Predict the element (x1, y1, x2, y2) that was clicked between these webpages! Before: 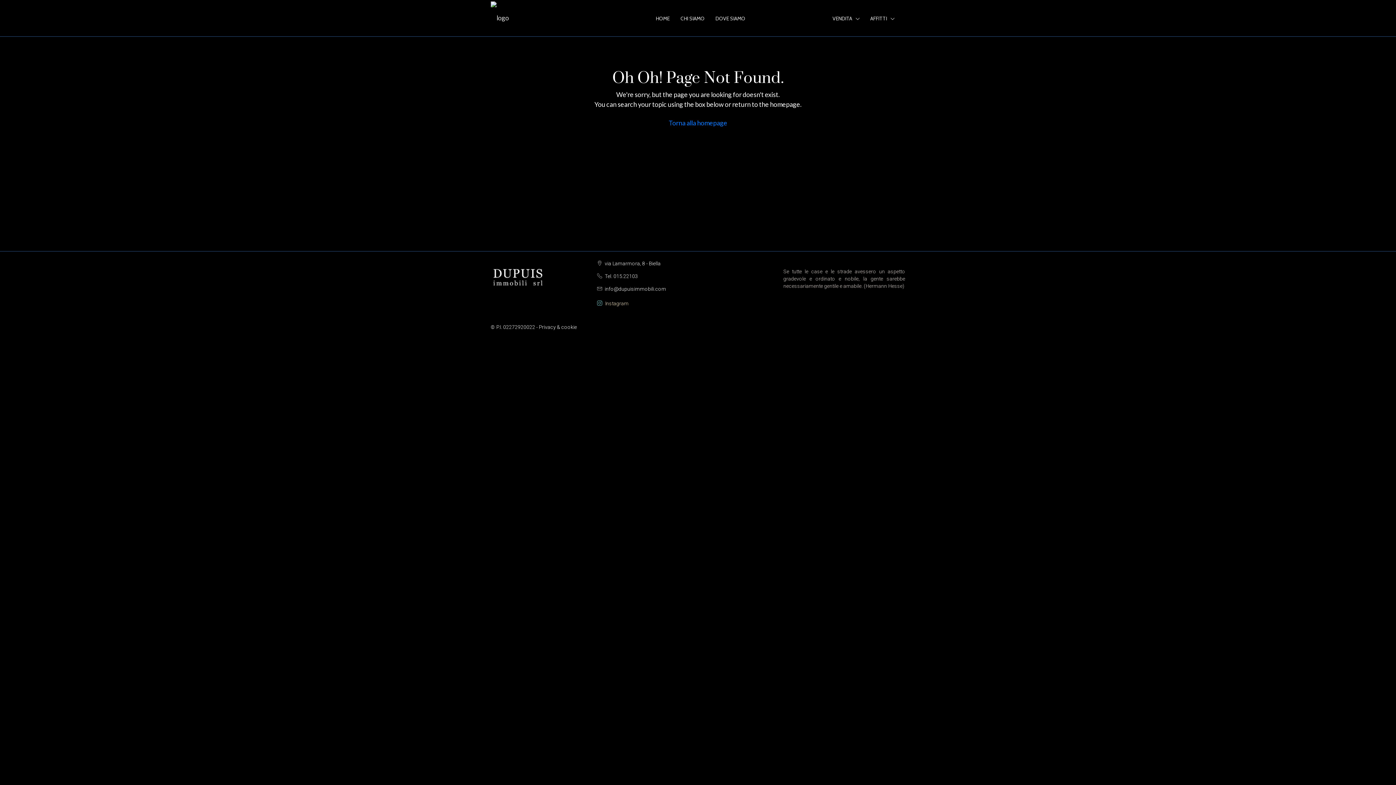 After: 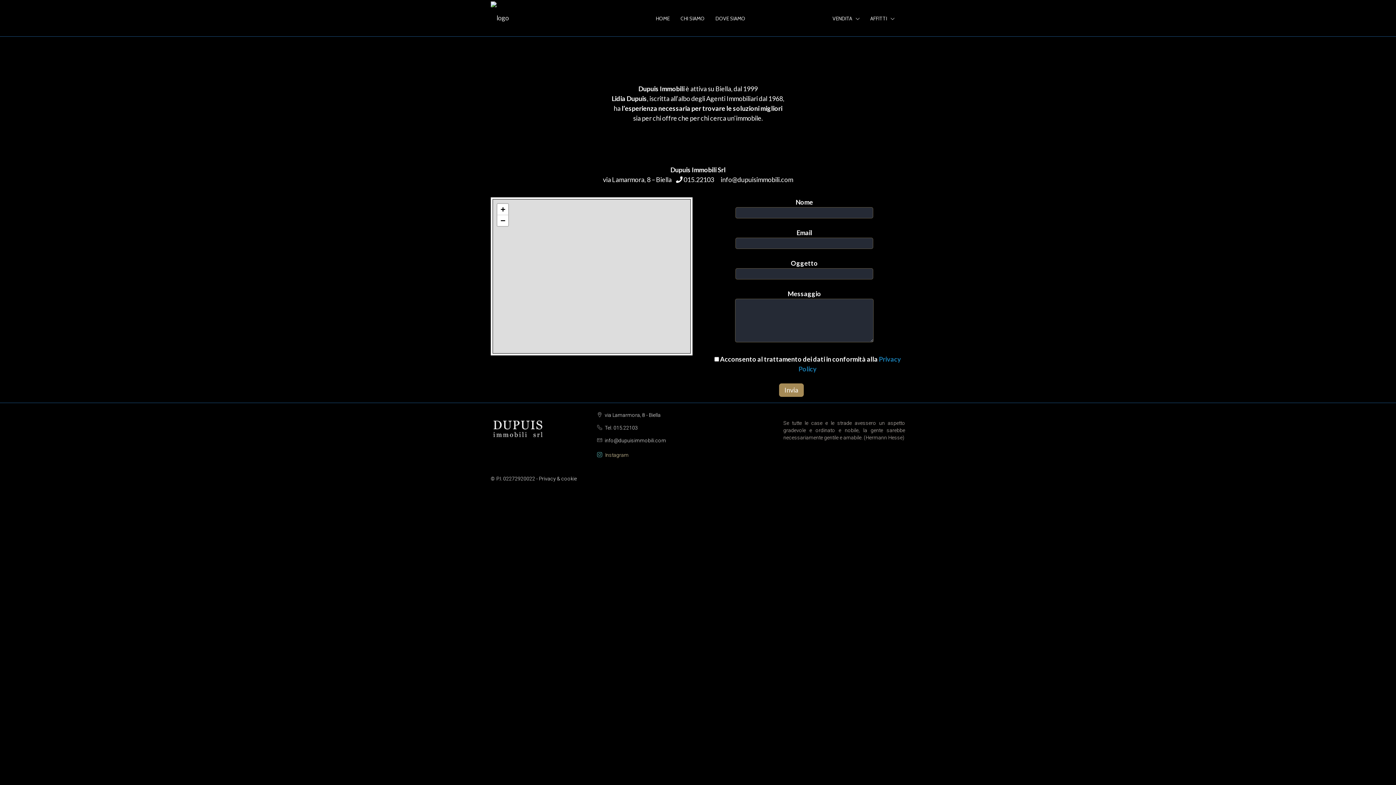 Action: label: CHI SIAMO bbox: (675, 2, 710, 34)